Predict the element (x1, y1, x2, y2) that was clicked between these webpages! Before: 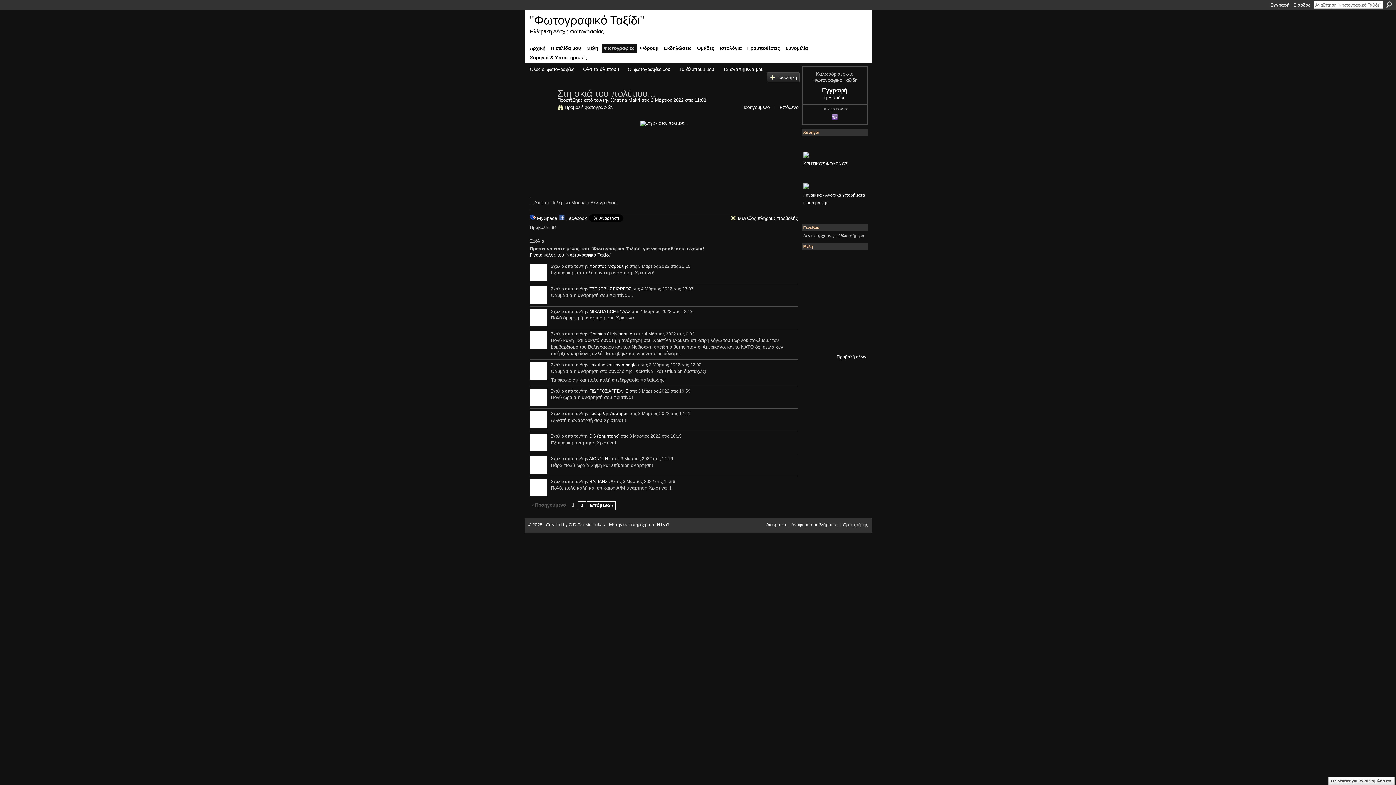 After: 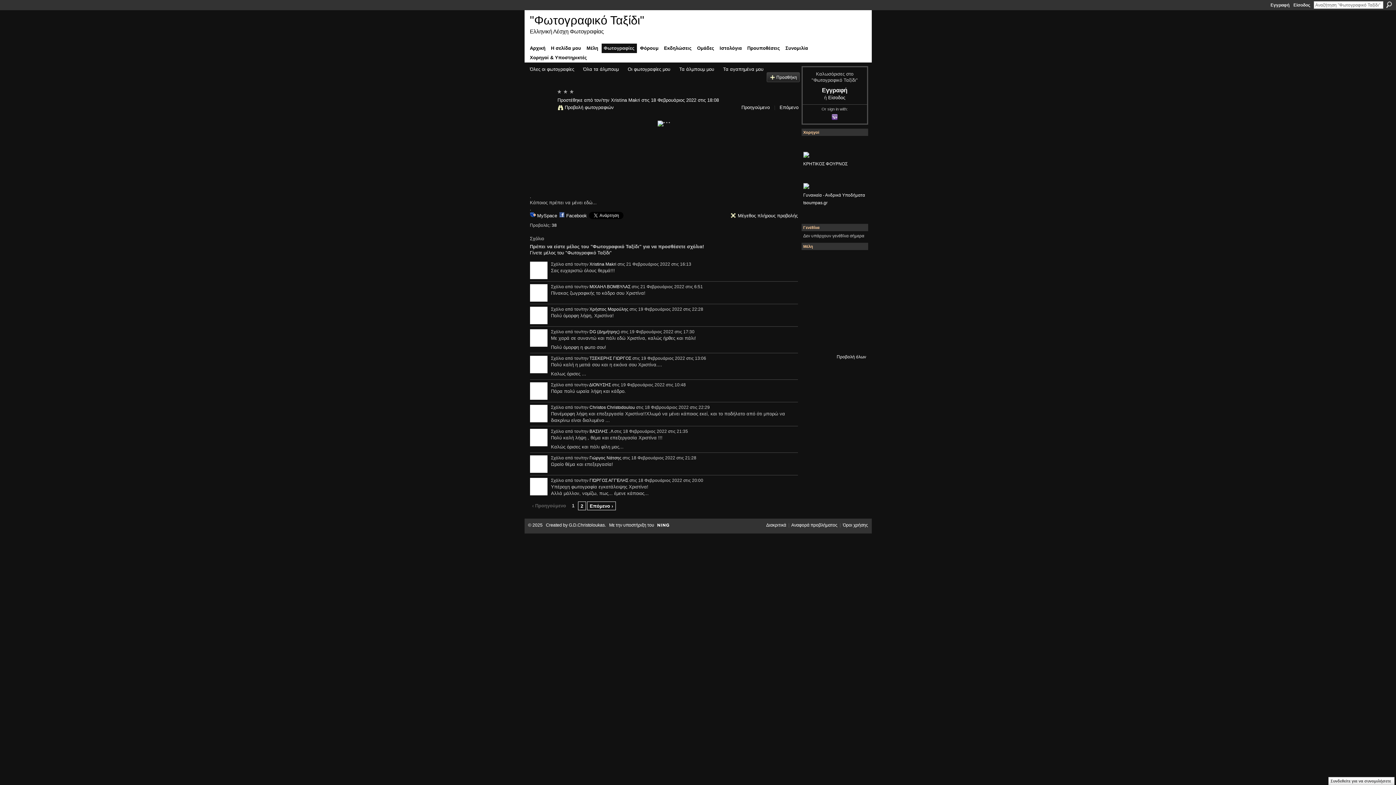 Action: label: Επόμενο bbox: (779, 104, 798, 110)